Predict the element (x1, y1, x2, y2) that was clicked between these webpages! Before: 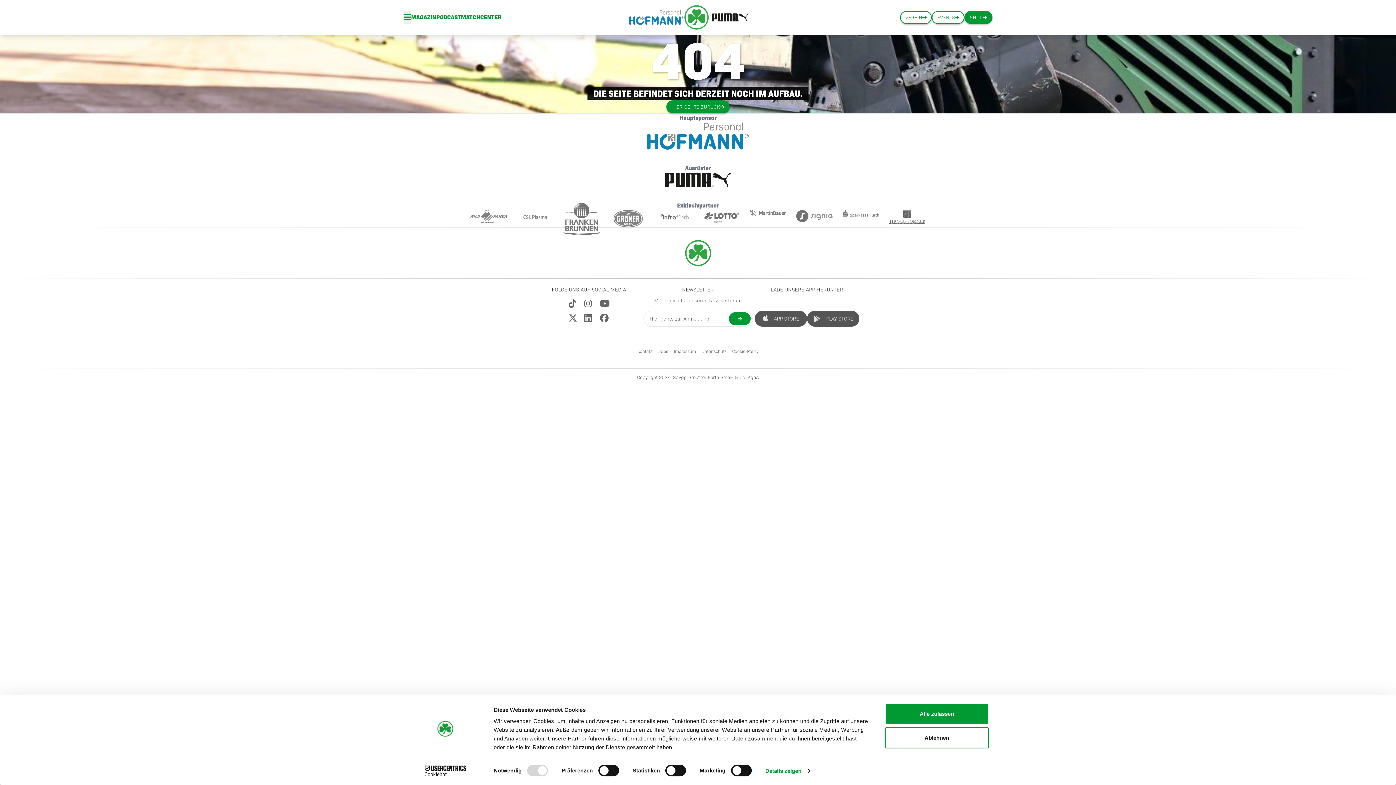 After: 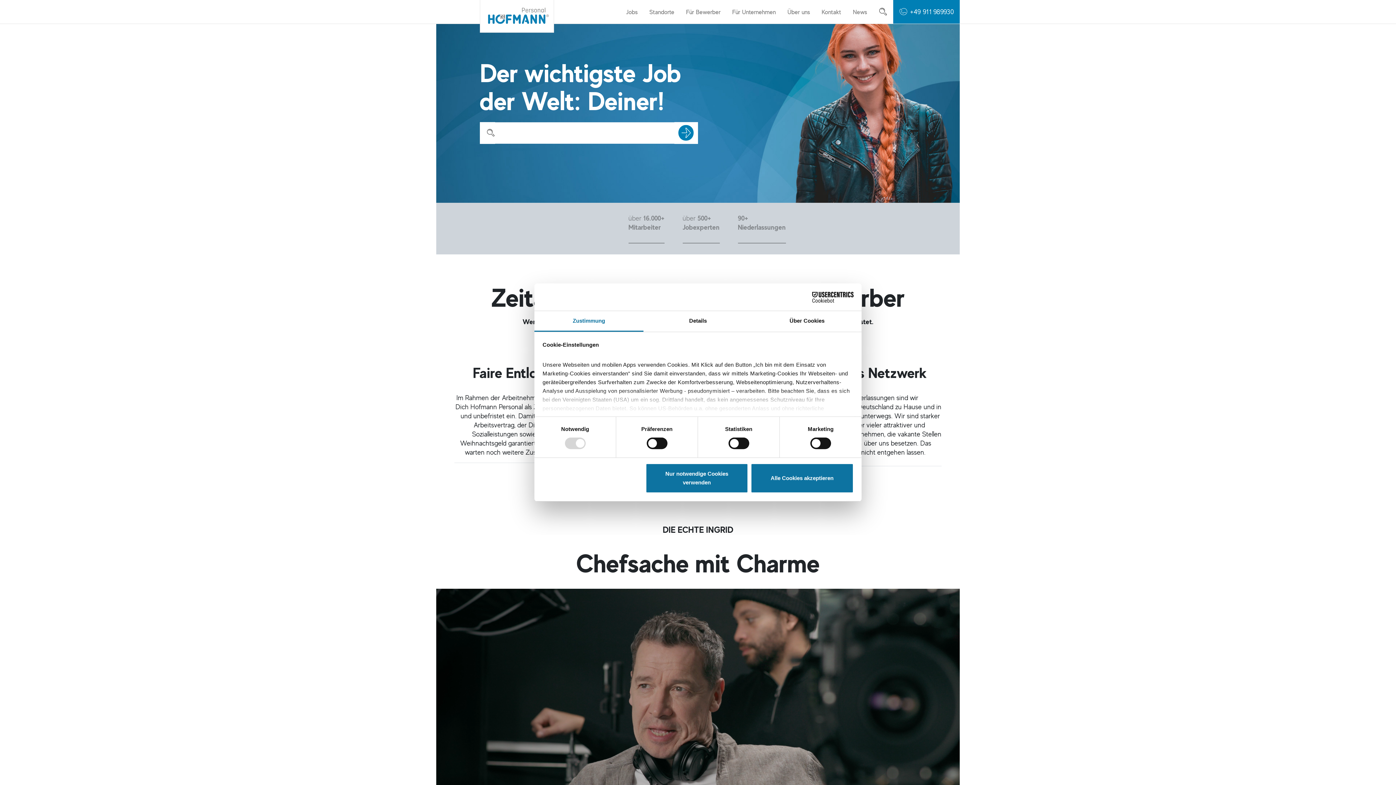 Action: bbox: (647, 122, 749, 149)